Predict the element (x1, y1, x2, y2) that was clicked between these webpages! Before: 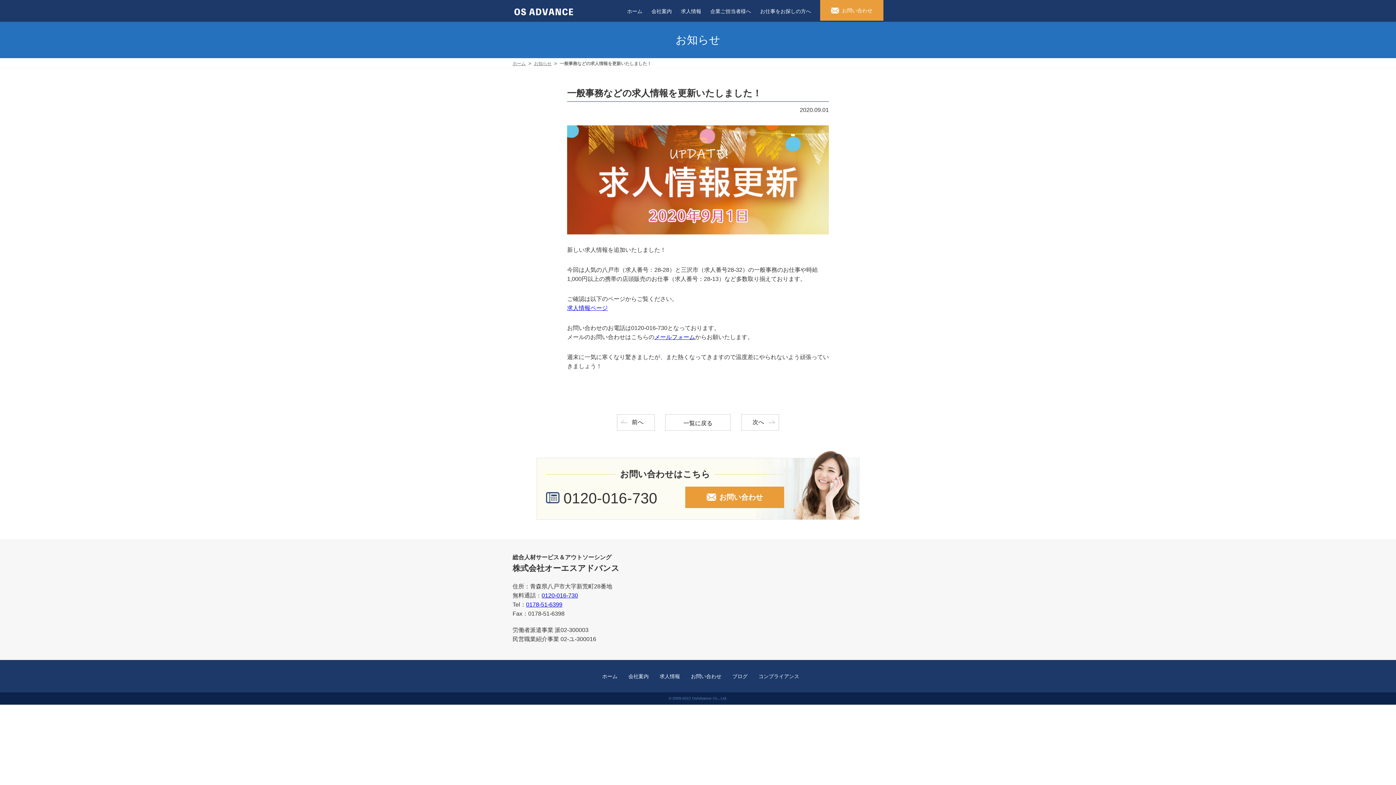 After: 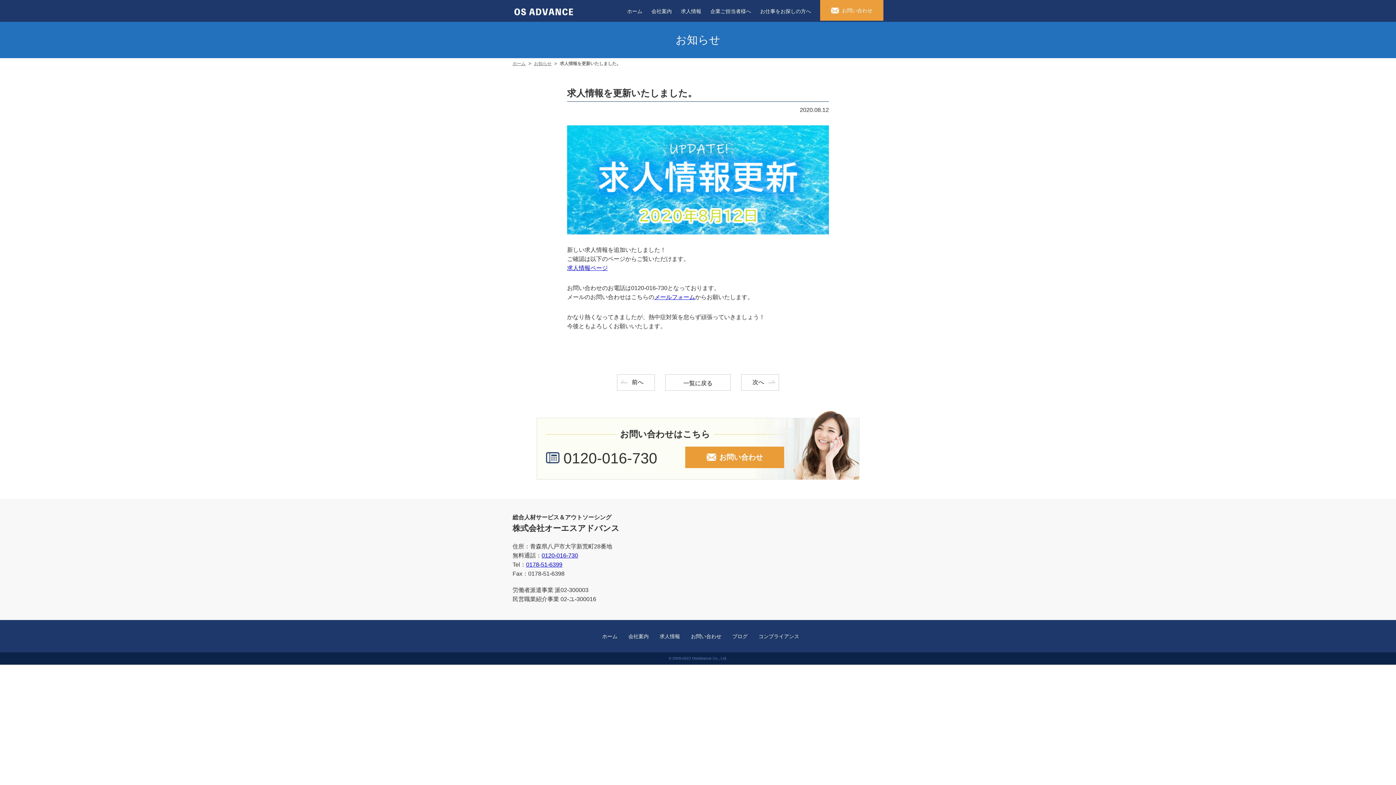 Action: bbox: (617, 414, 654, 430) label: 前へ